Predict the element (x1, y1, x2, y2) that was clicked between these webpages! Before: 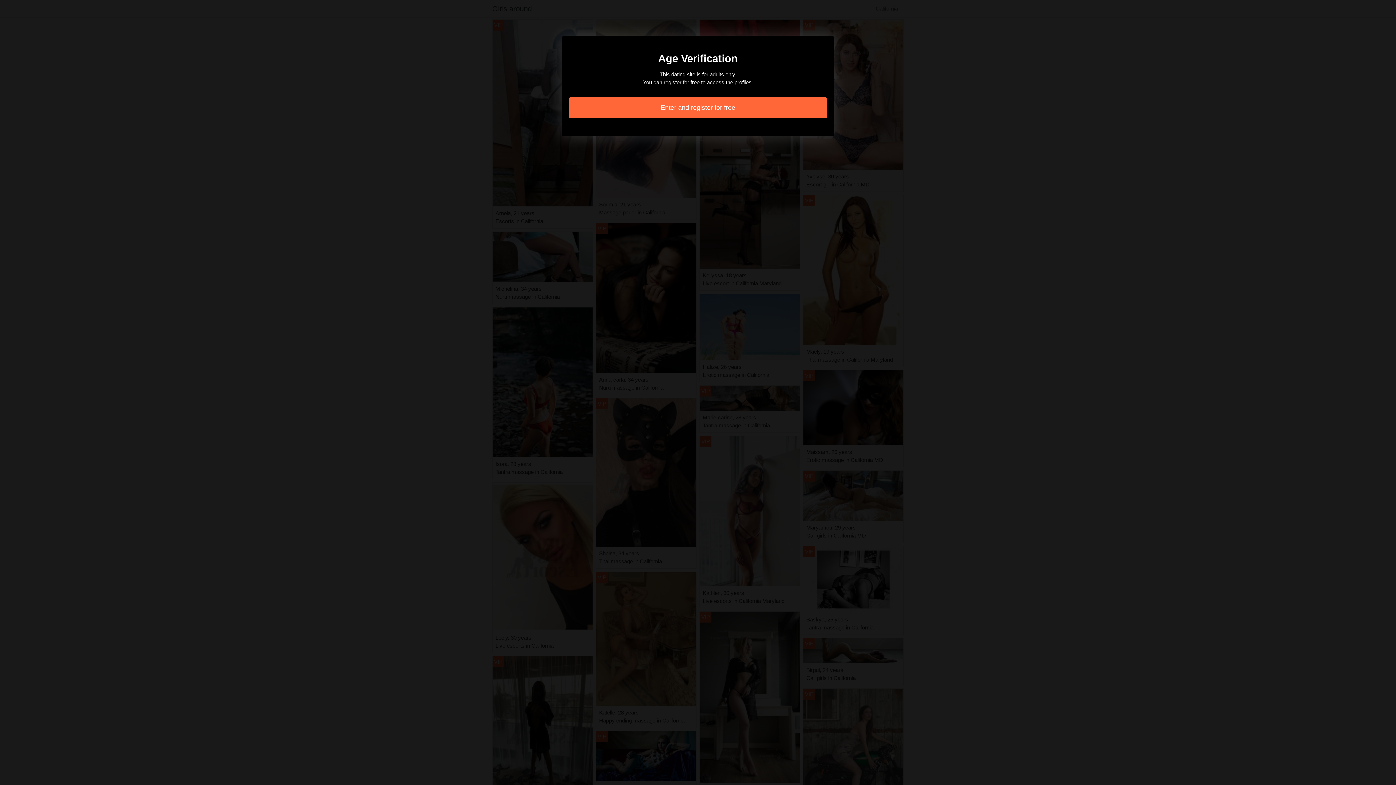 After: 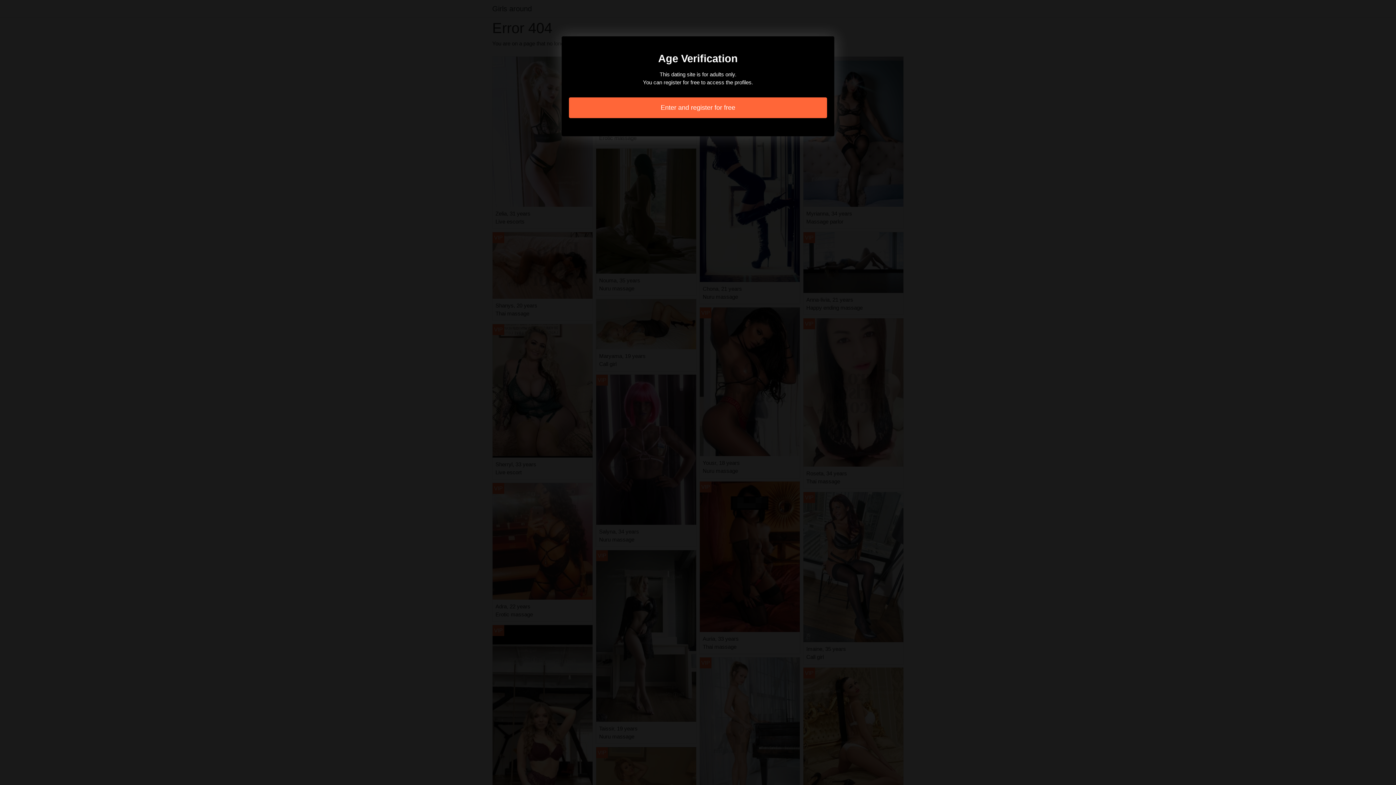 Action: label: Enter and register for free bbox: (569, 97, 827, 118)